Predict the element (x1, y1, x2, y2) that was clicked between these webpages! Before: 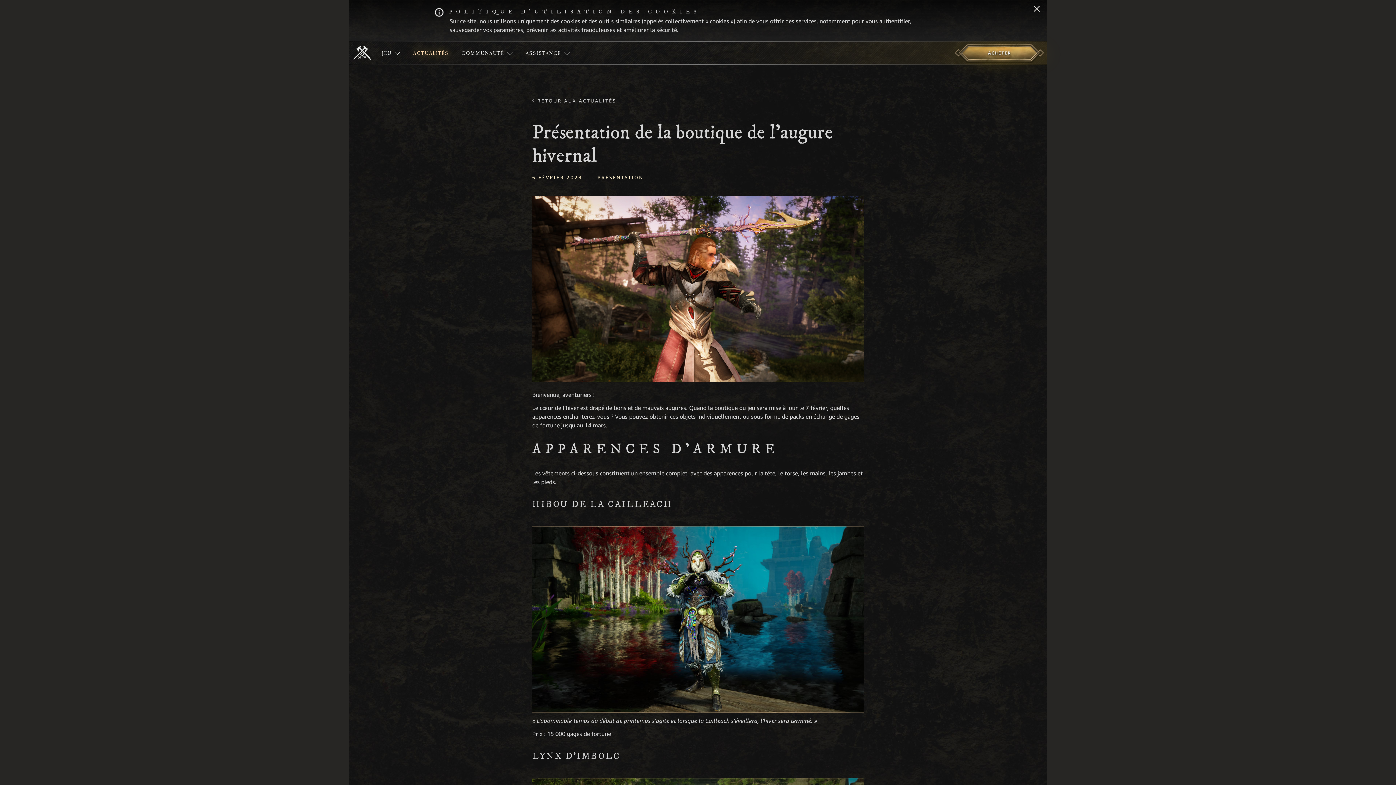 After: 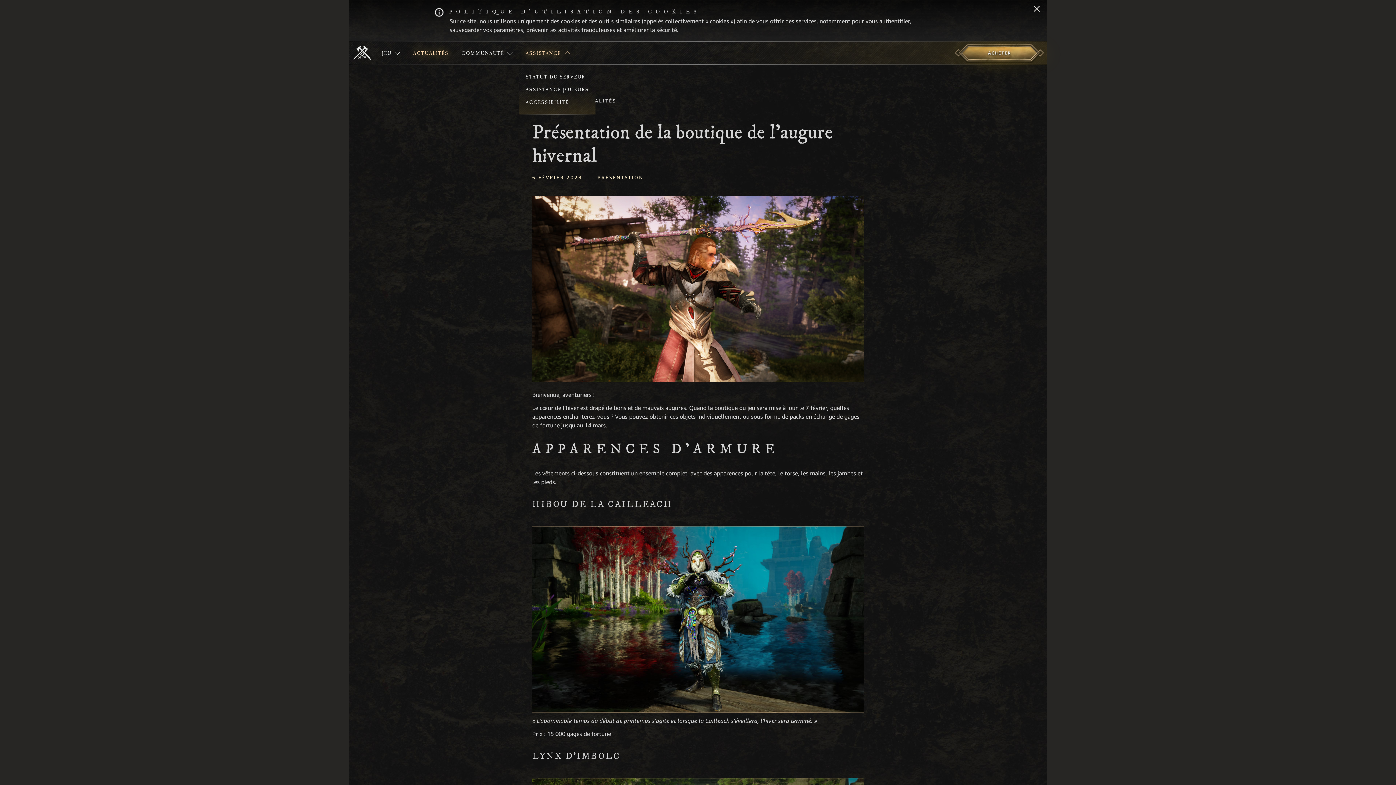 Action: label: ASSISTANCE bbox: (519, 41, 576, 64)